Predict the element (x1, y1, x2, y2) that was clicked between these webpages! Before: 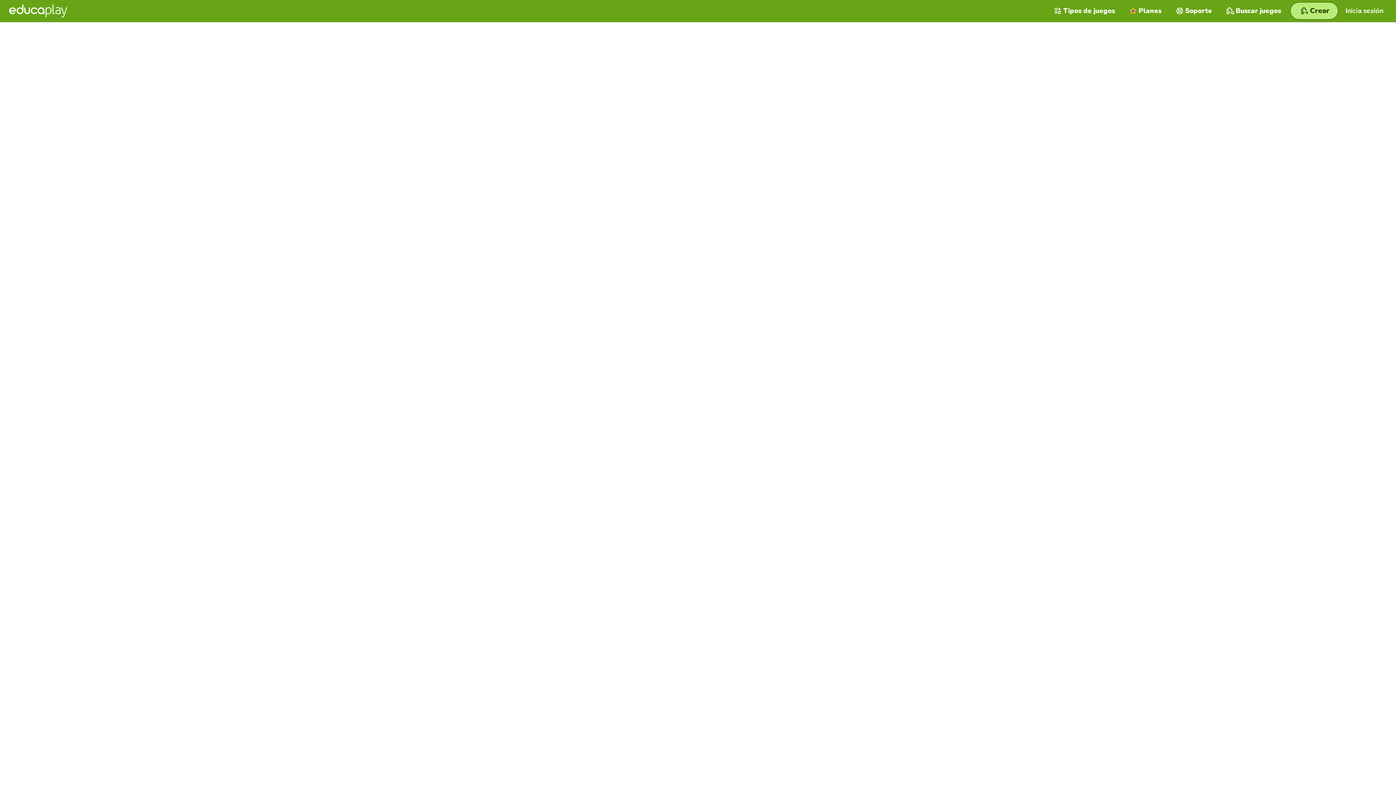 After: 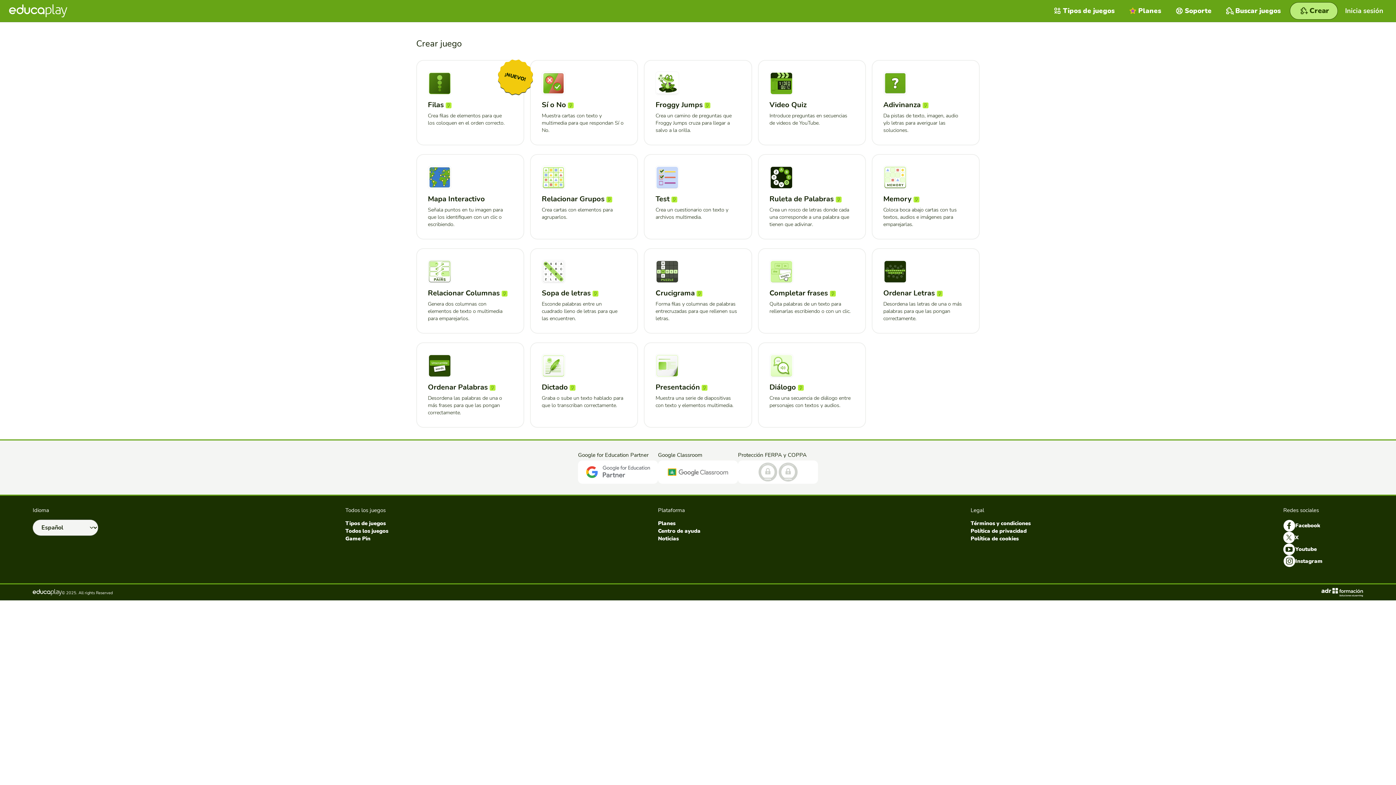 Action: label: Crear bbox: (1290, 2, 1338, 19)